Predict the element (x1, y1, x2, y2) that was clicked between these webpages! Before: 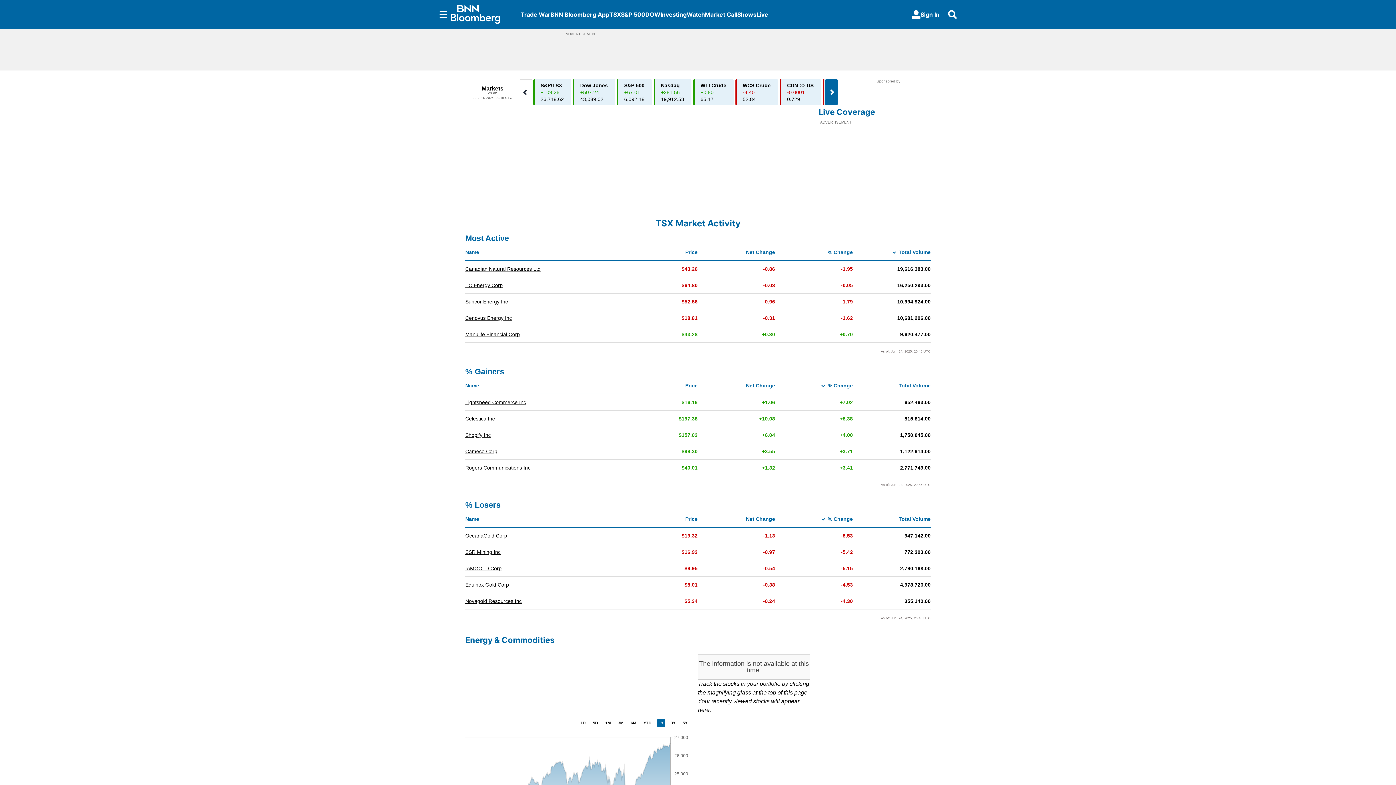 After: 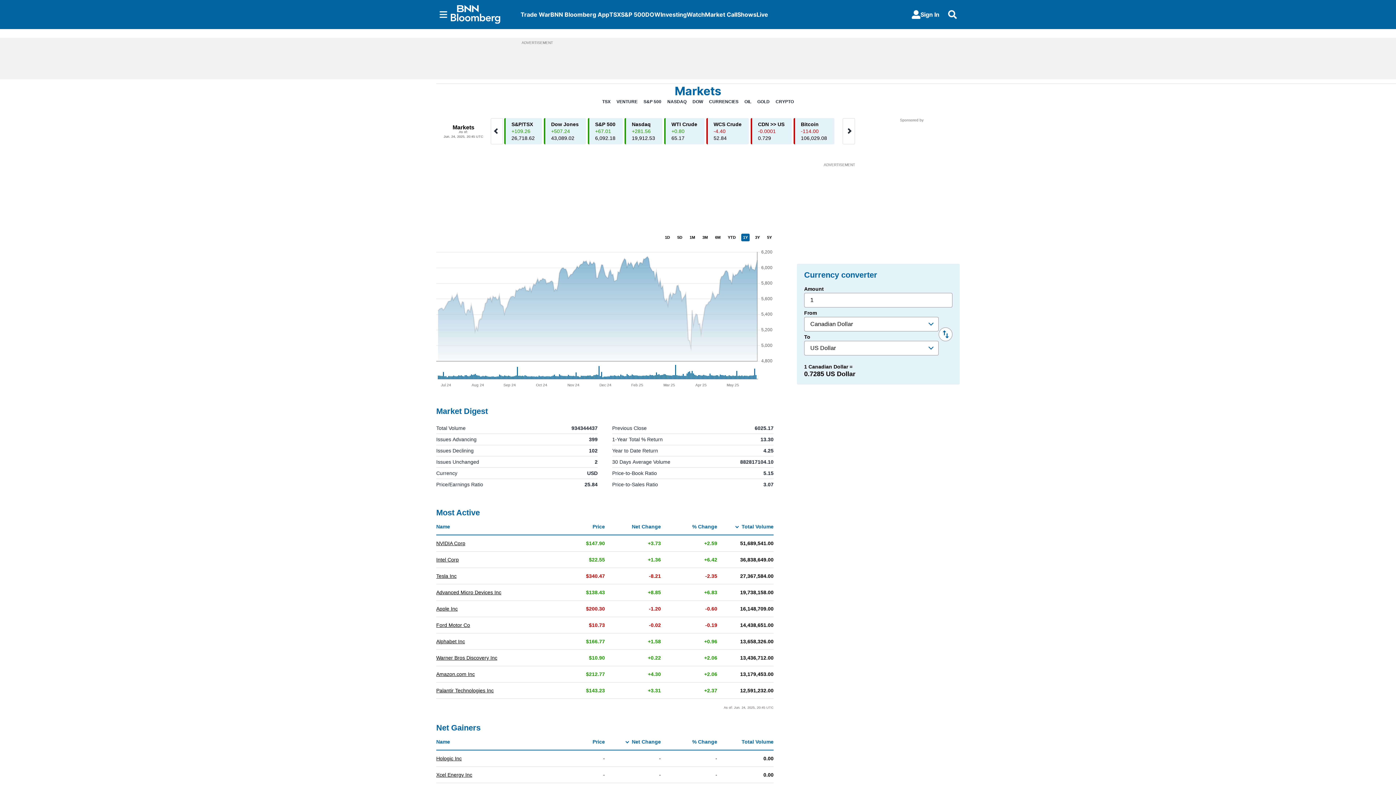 Action: bbox: (621, 10, 645, 18) label: S&P 500